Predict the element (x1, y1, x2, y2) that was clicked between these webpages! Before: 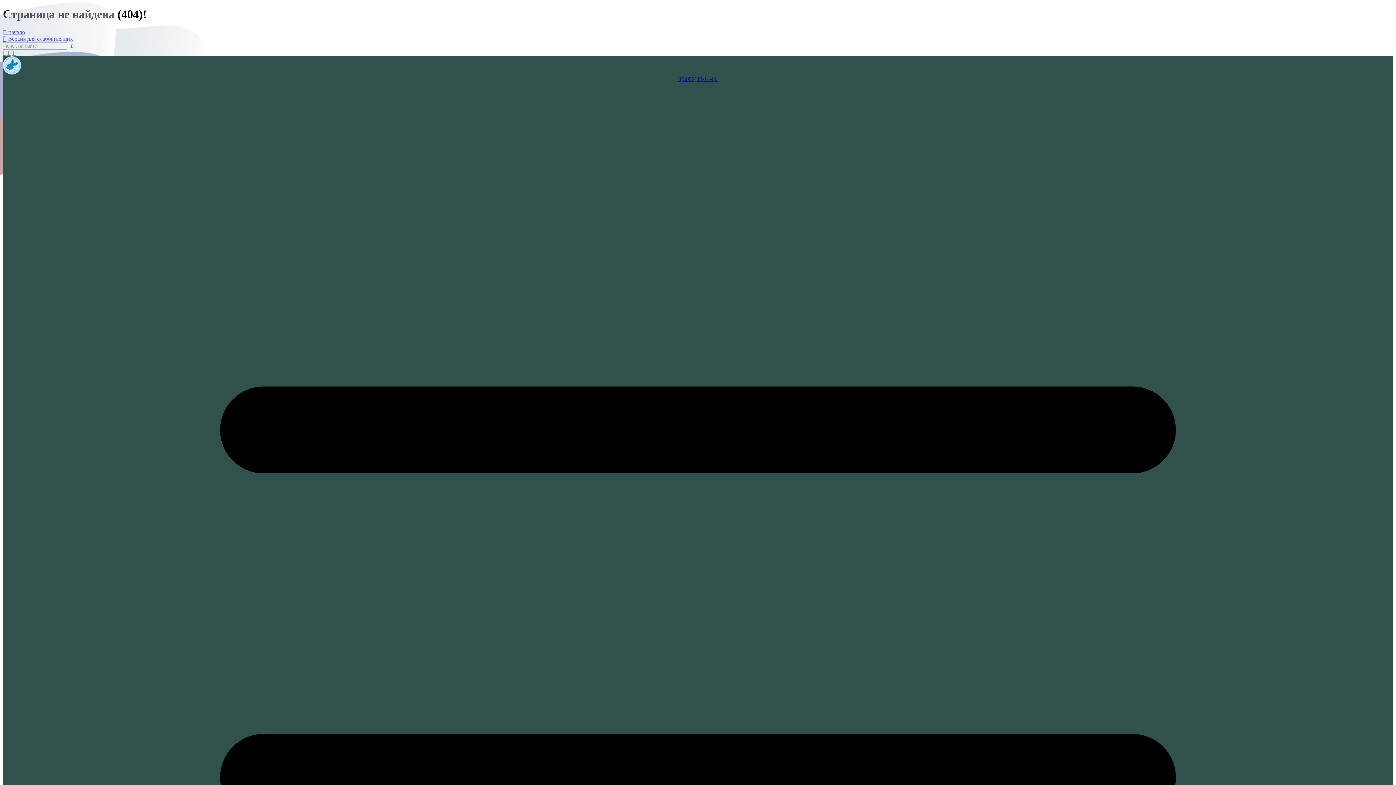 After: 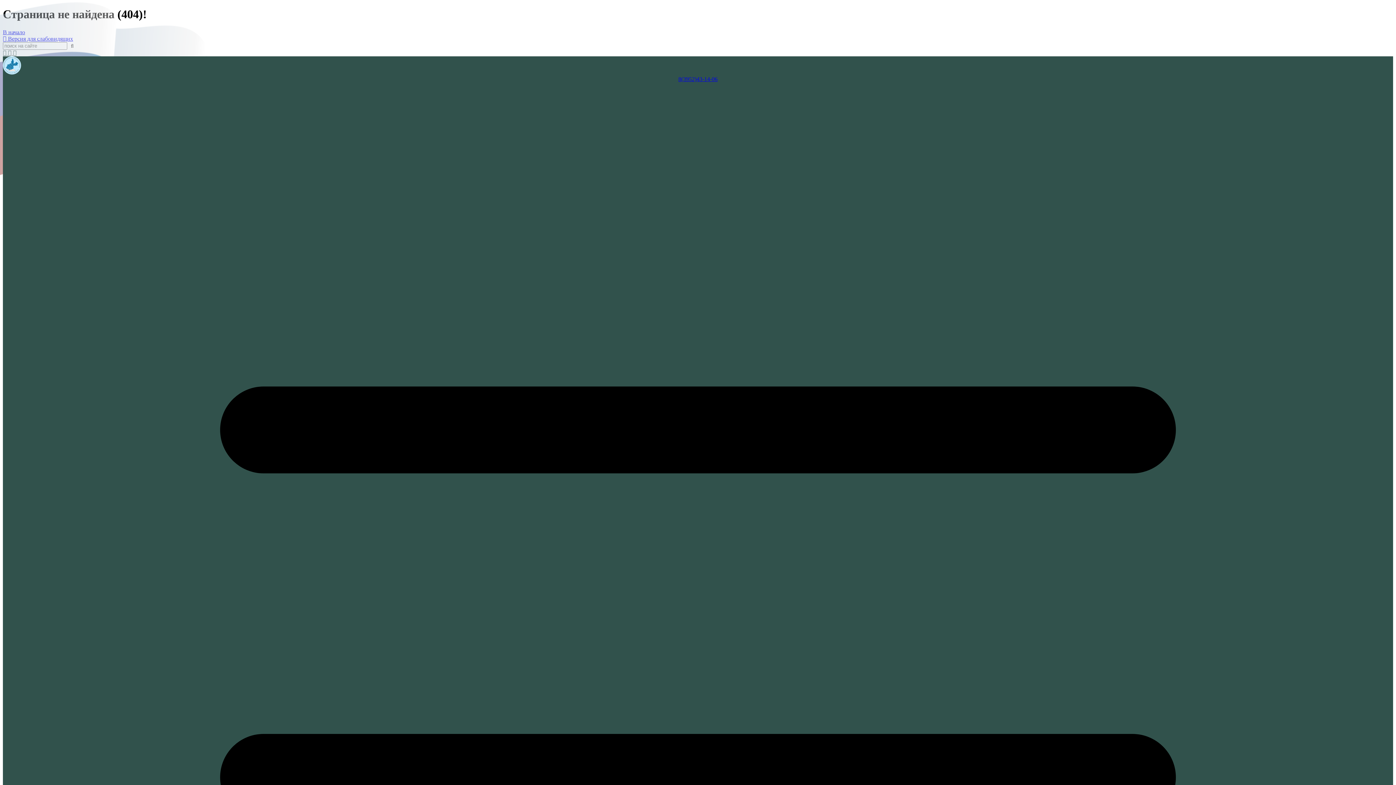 Action: label: 8(3952)43-14-06 bbox: (678, 75, 717, 82)